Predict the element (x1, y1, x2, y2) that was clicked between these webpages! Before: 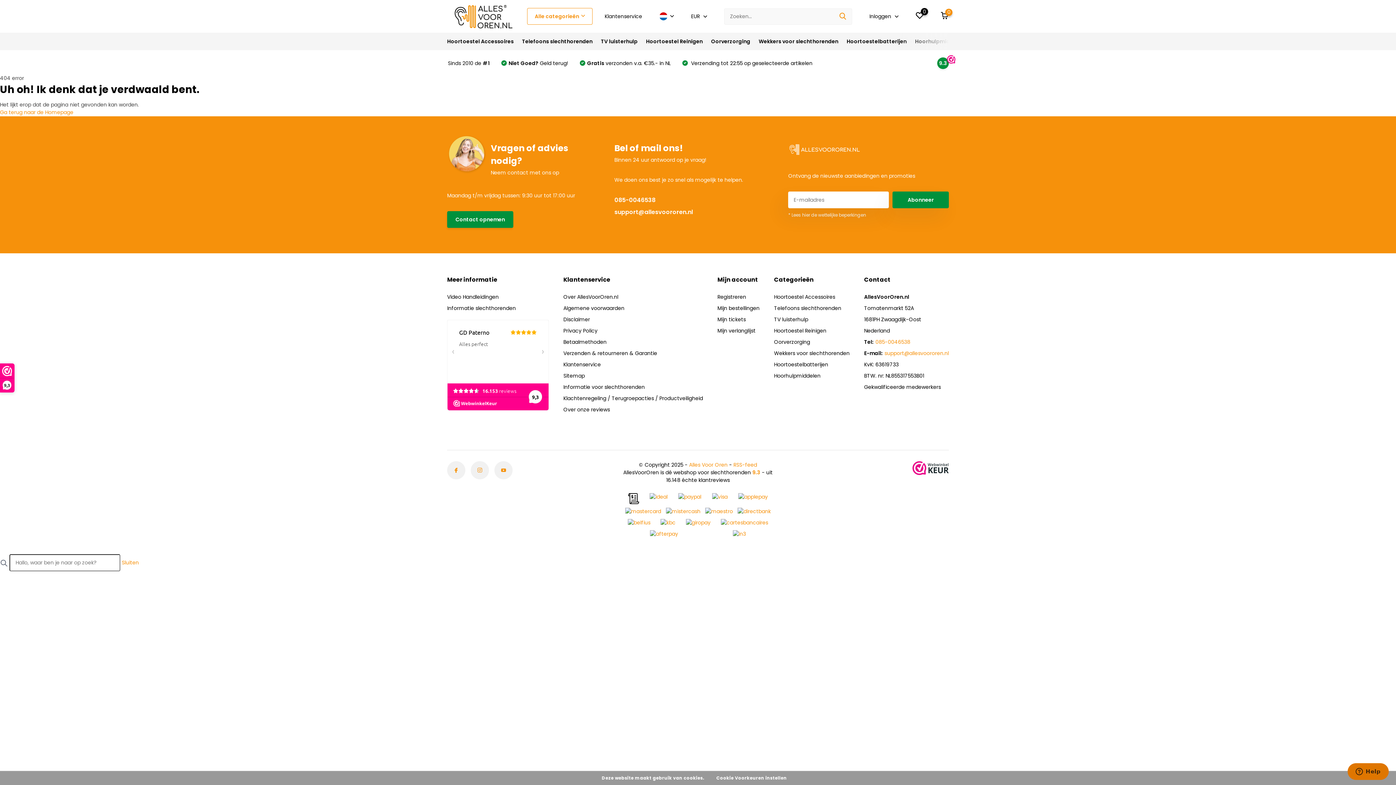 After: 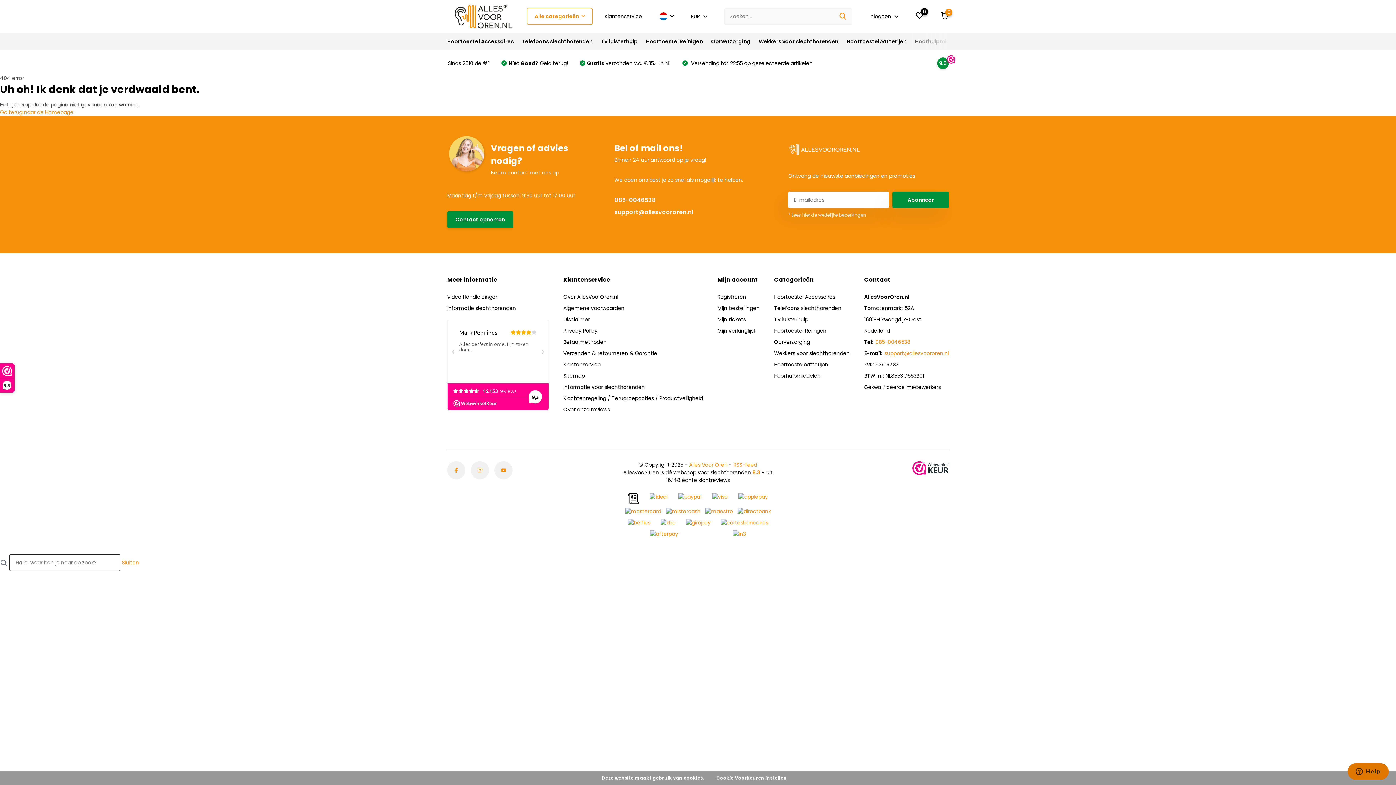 Action: bbox: (719, 517, 770, 528)